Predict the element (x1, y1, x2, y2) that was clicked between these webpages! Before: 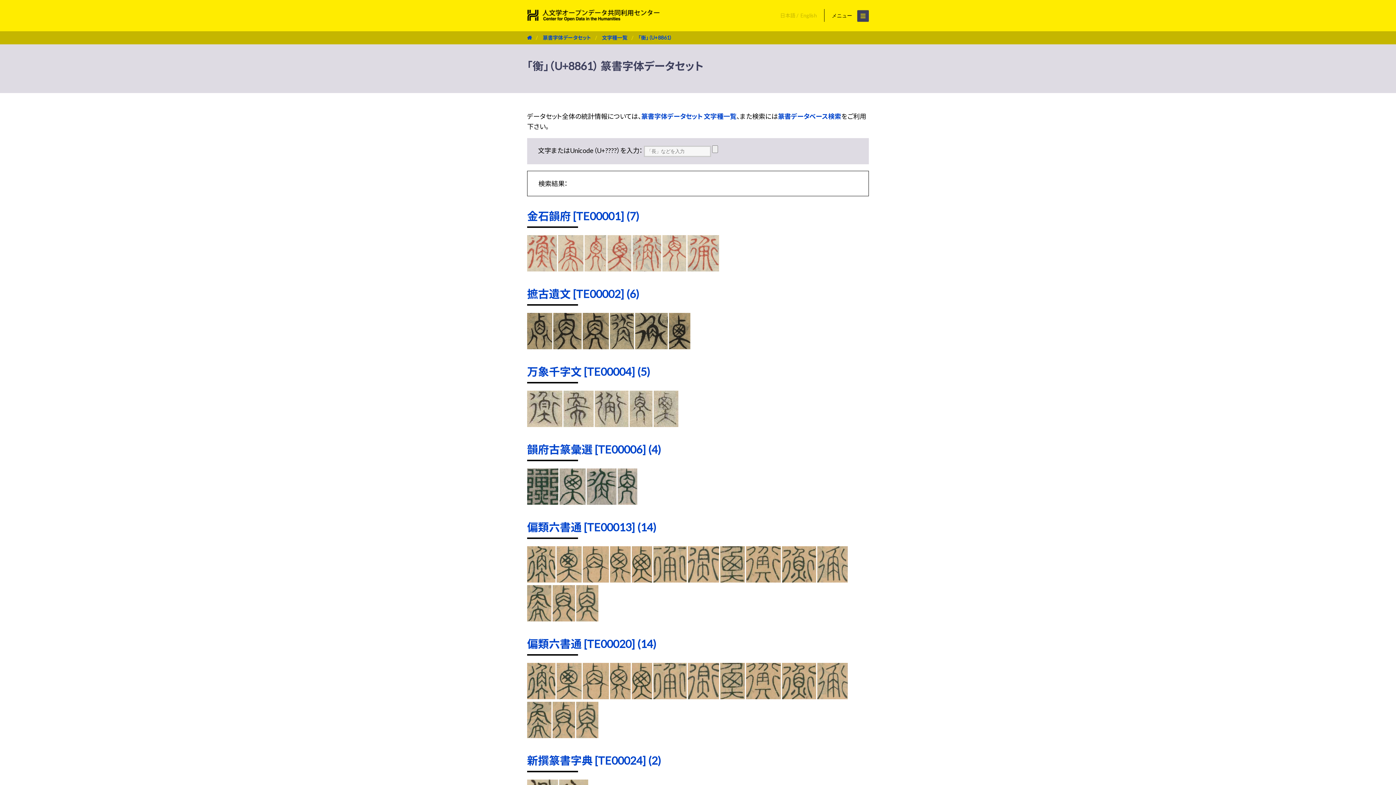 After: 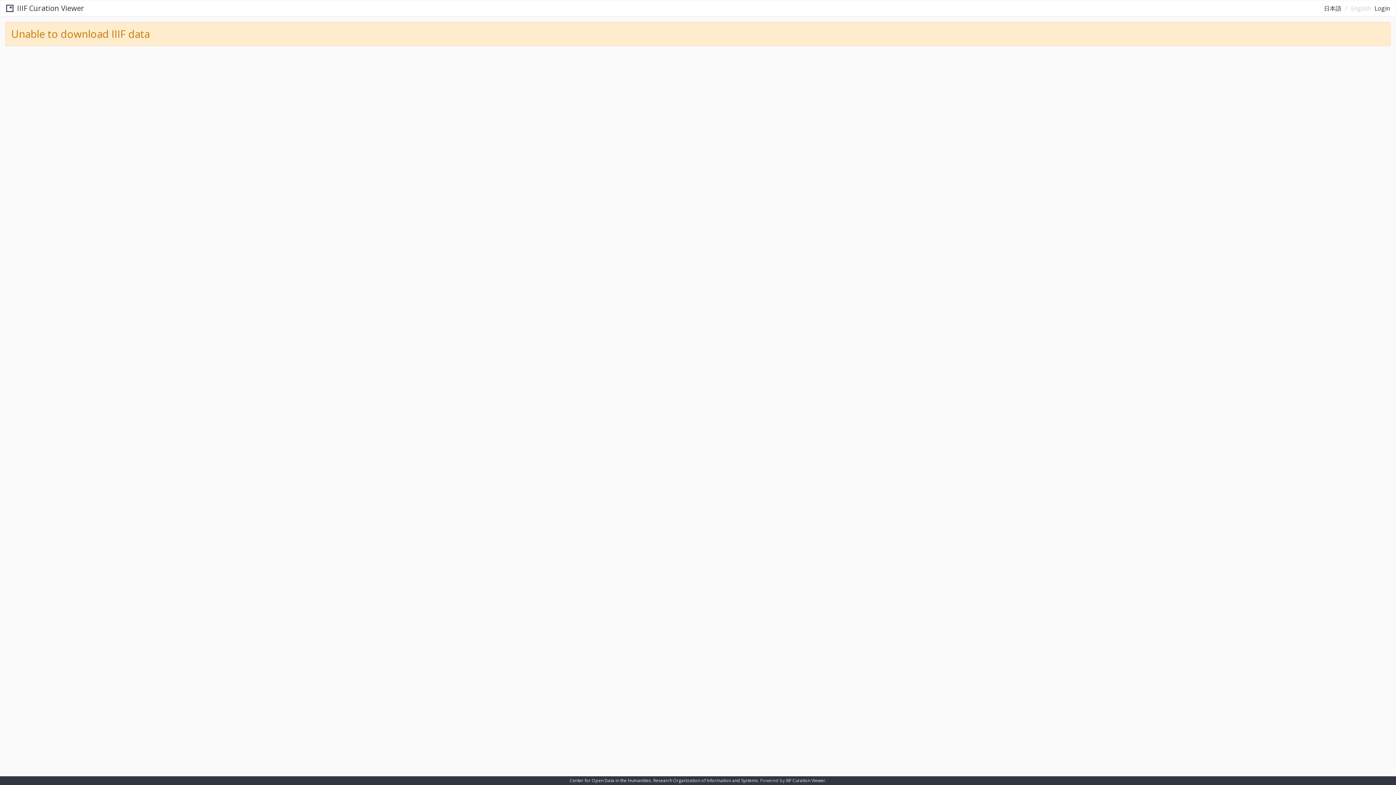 Action: bbox: (662, 265, 686, 273)